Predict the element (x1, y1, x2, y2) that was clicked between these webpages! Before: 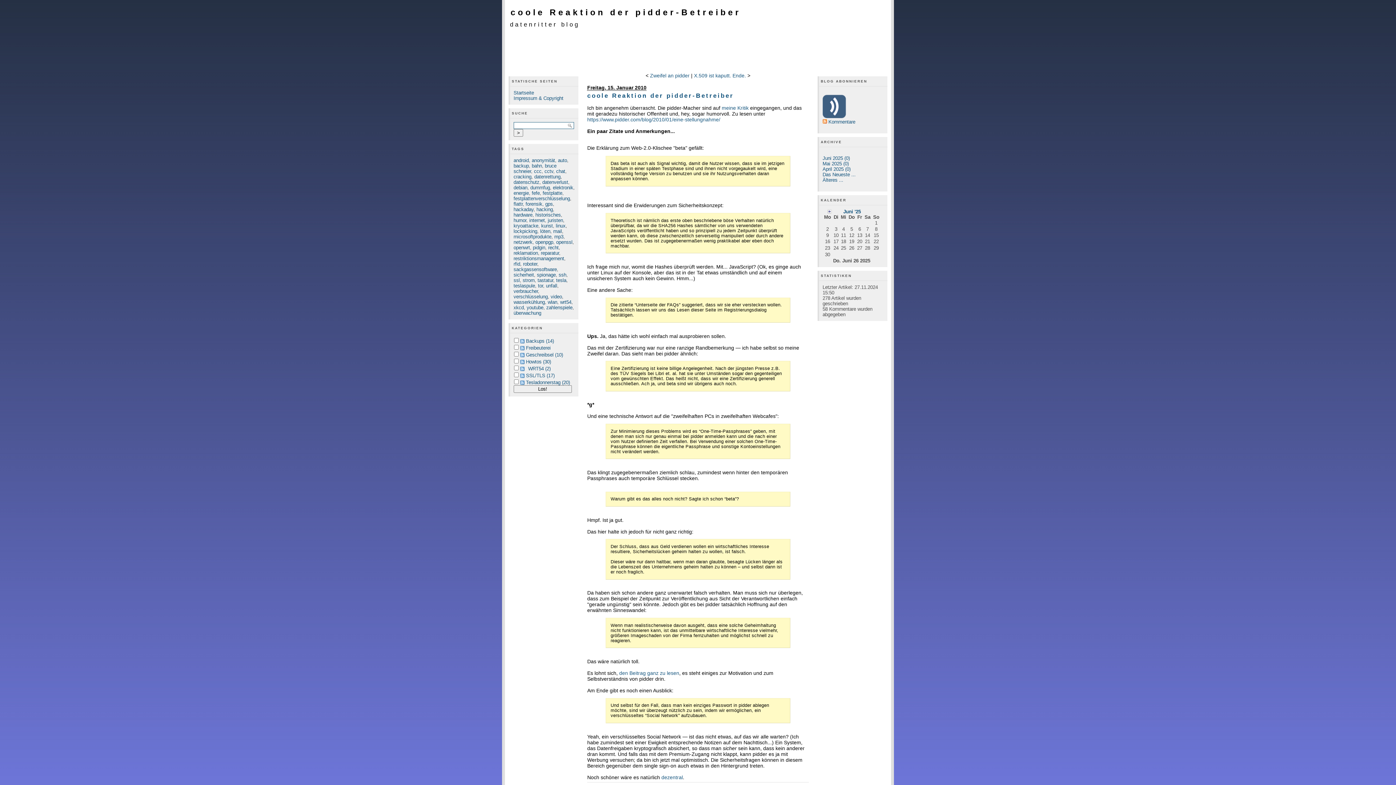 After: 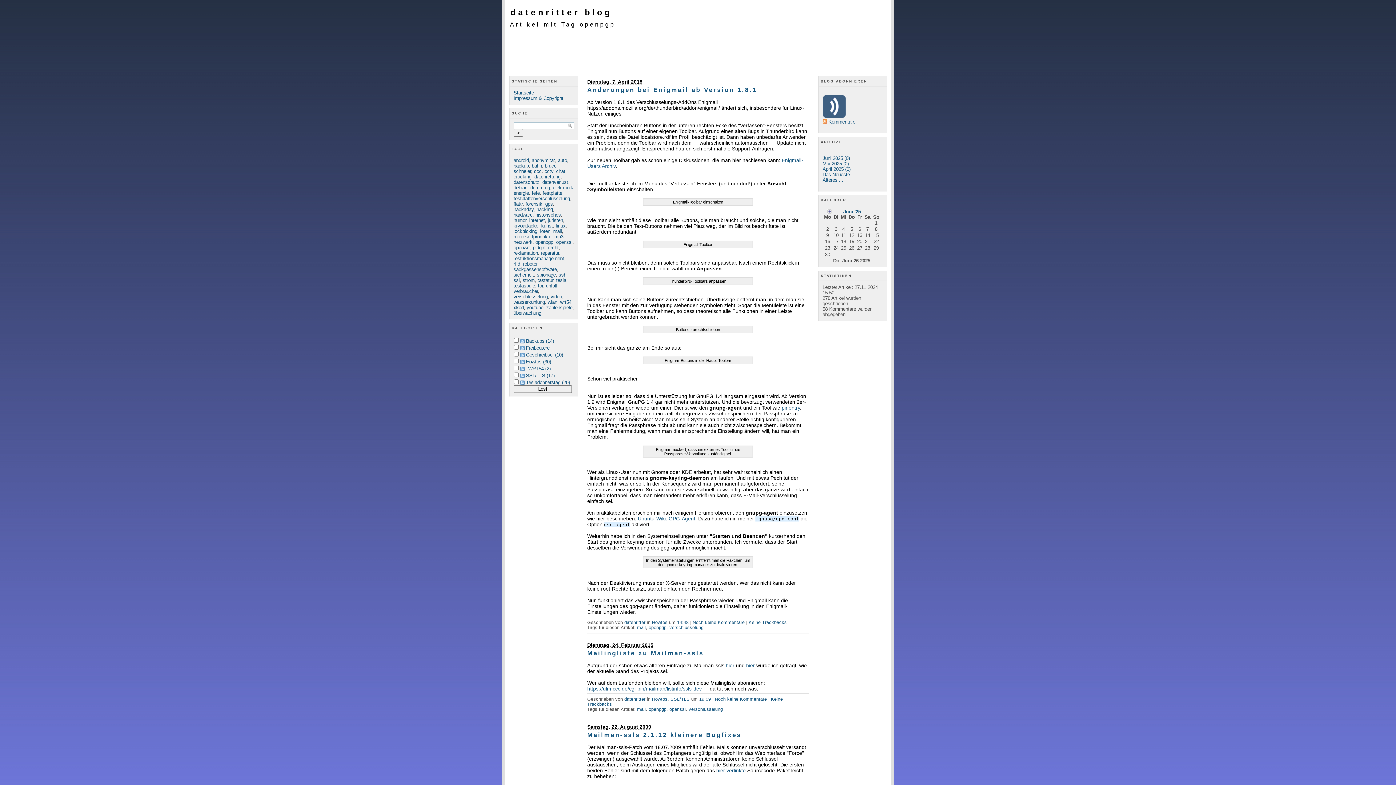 Action: bbox: (535, 239, 553, 245) label: openpgp